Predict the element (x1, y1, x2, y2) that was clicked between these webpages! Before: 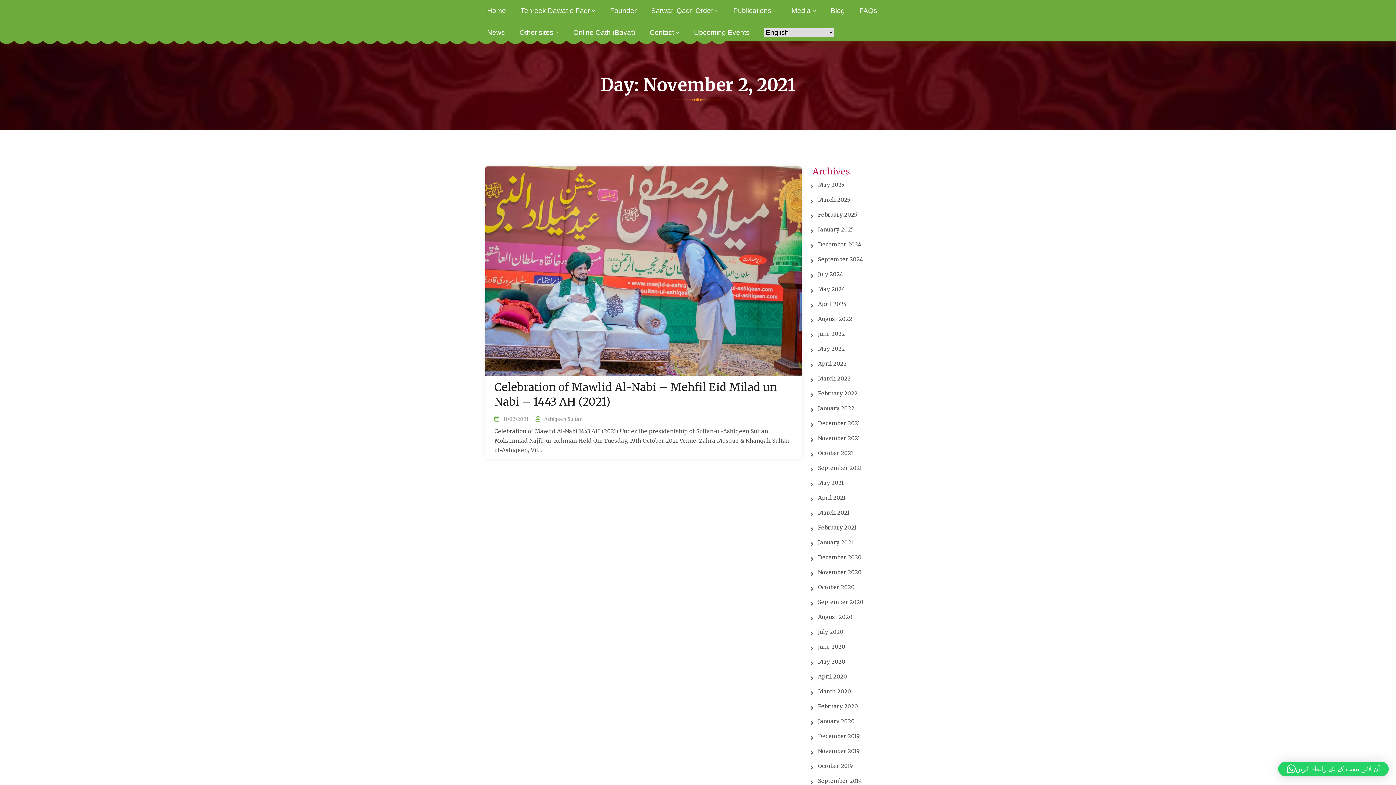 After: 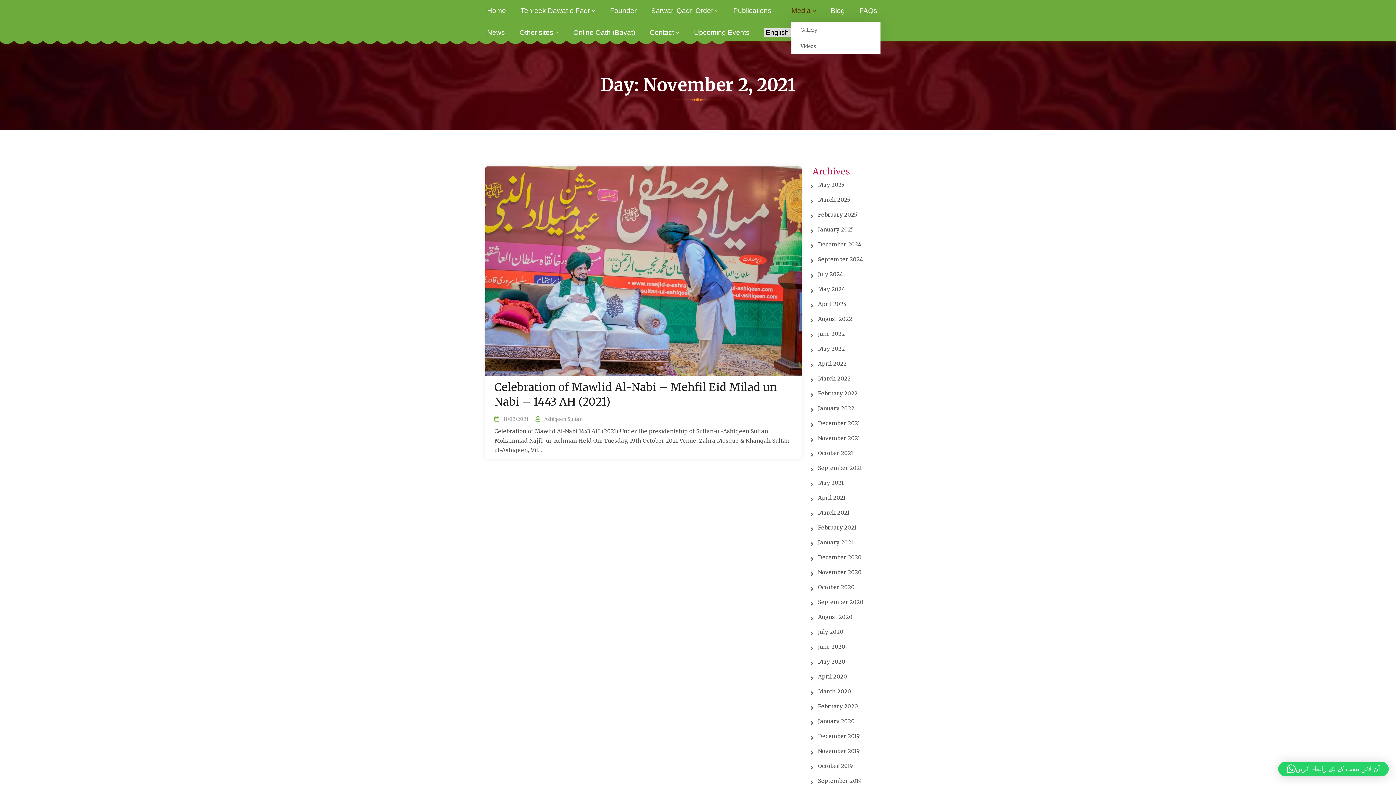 Action: bbox: (791, 0, 810, 21) label: Media